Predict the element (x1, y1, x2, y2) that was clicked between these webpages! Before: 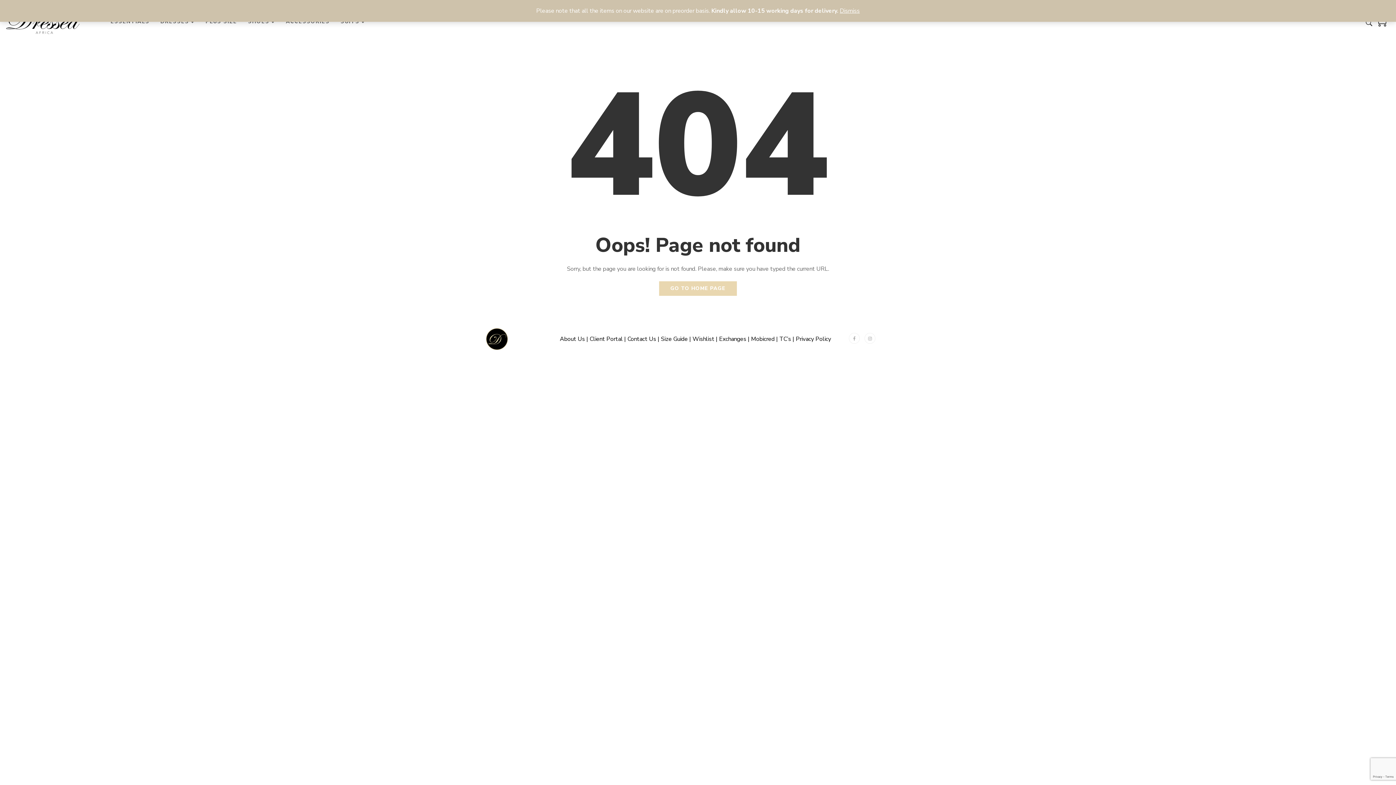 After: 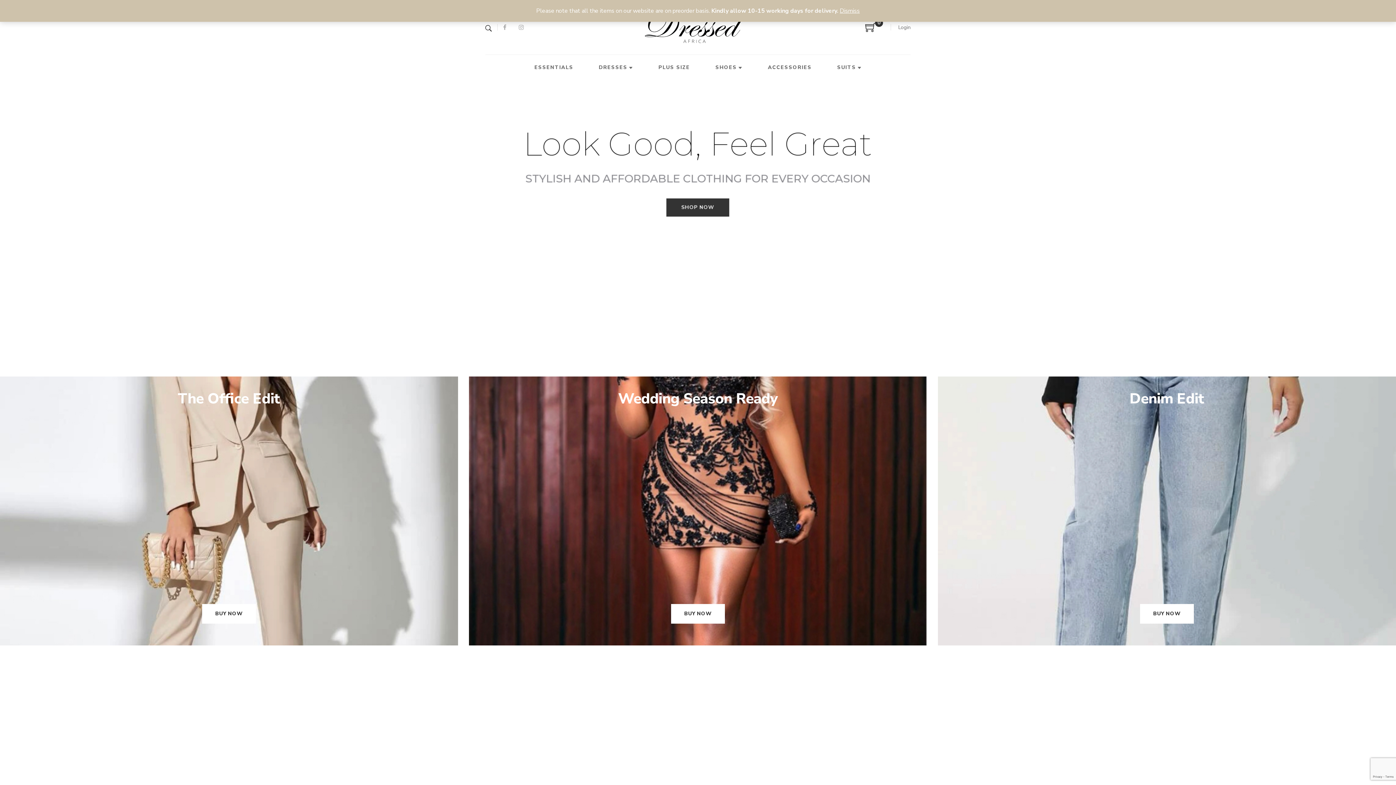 Action: bbox: (659, 281, 737, 296) label: GO TO HOME PAGE